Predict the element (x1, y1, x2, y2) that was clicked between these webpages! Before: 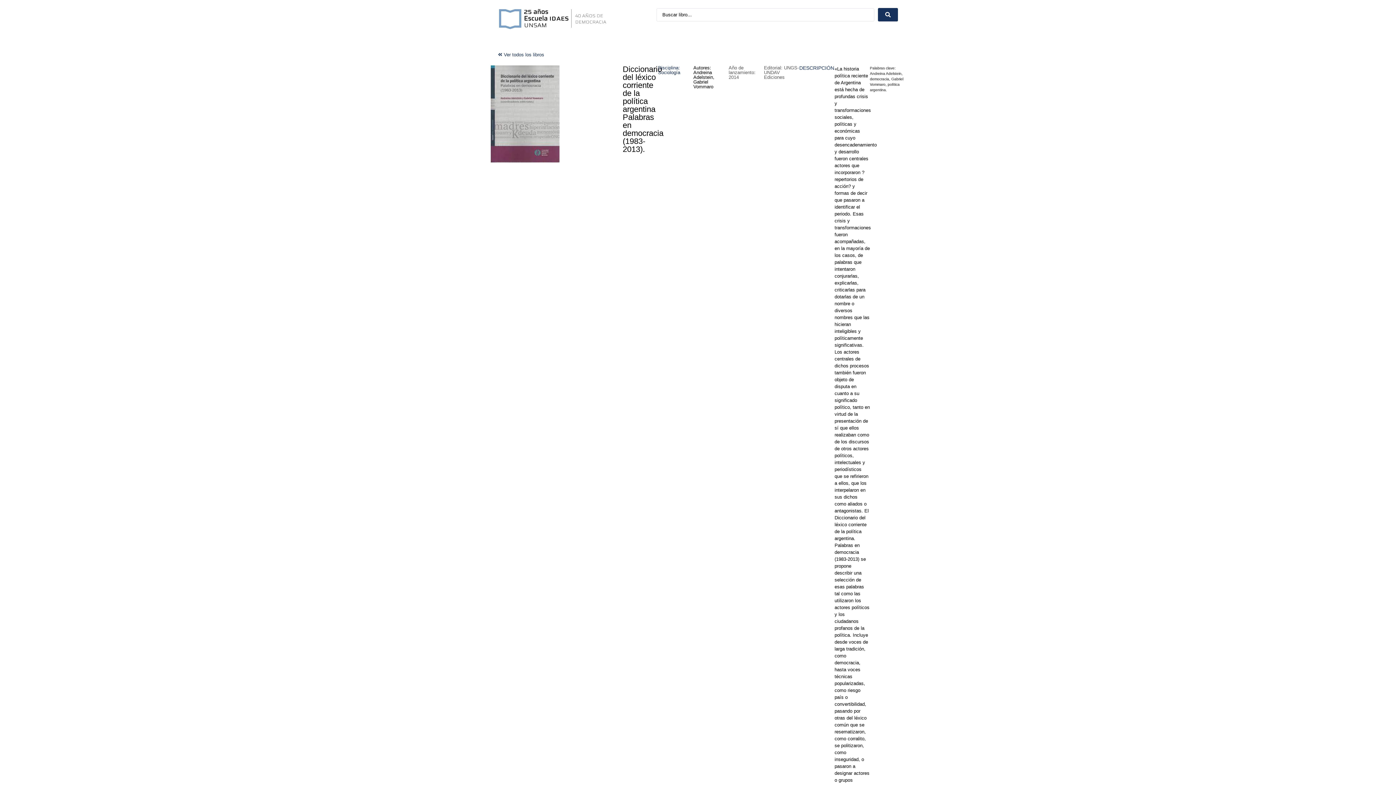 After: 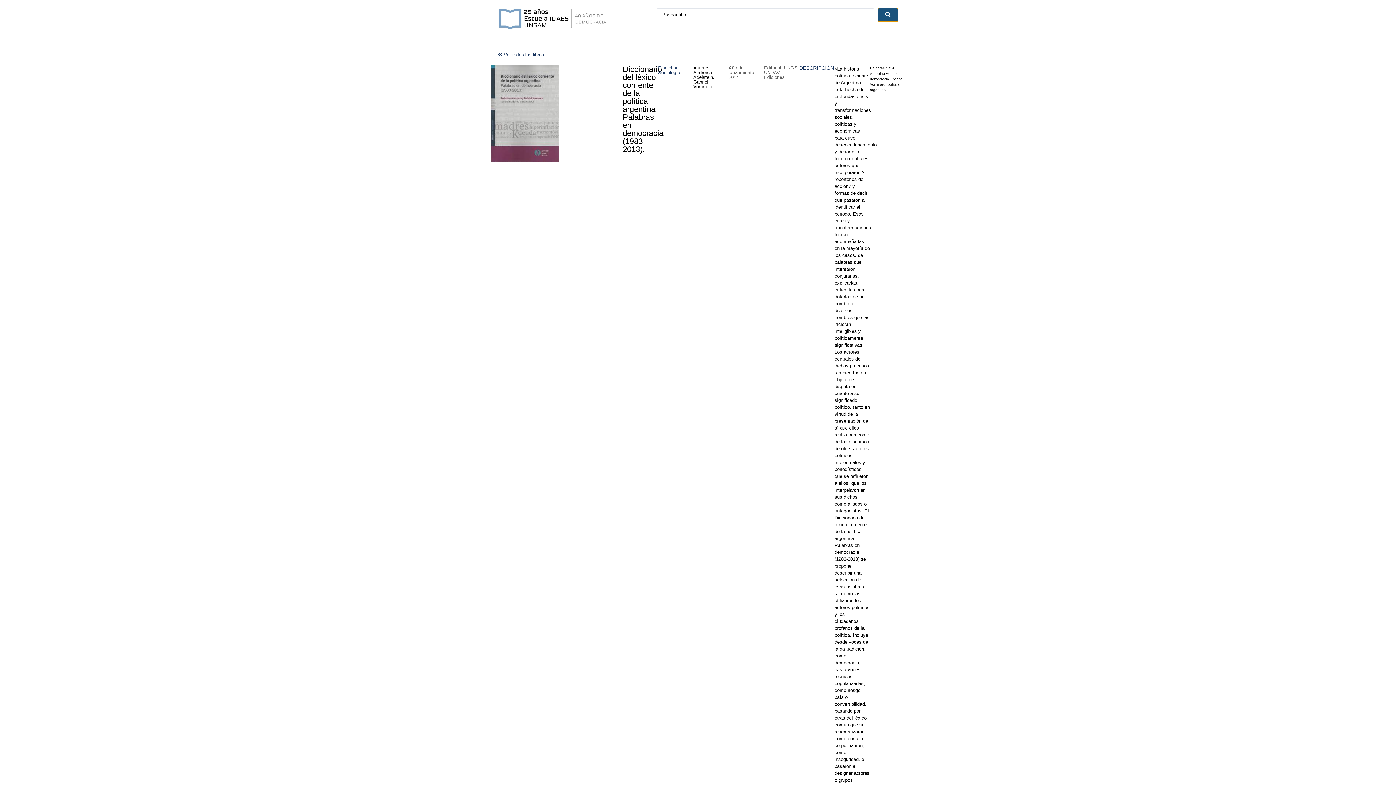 Action: bbox: (878, 8, 898, 21) label: search submit